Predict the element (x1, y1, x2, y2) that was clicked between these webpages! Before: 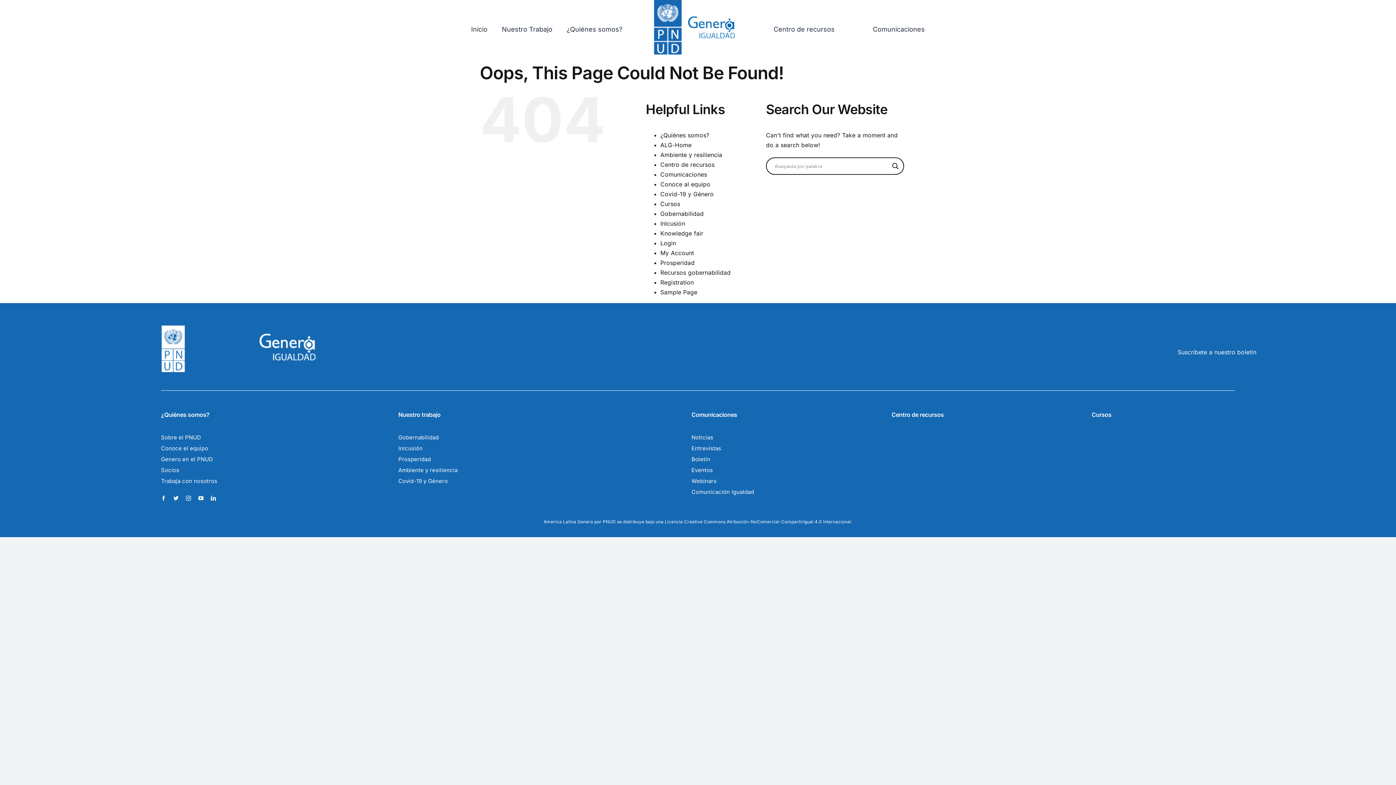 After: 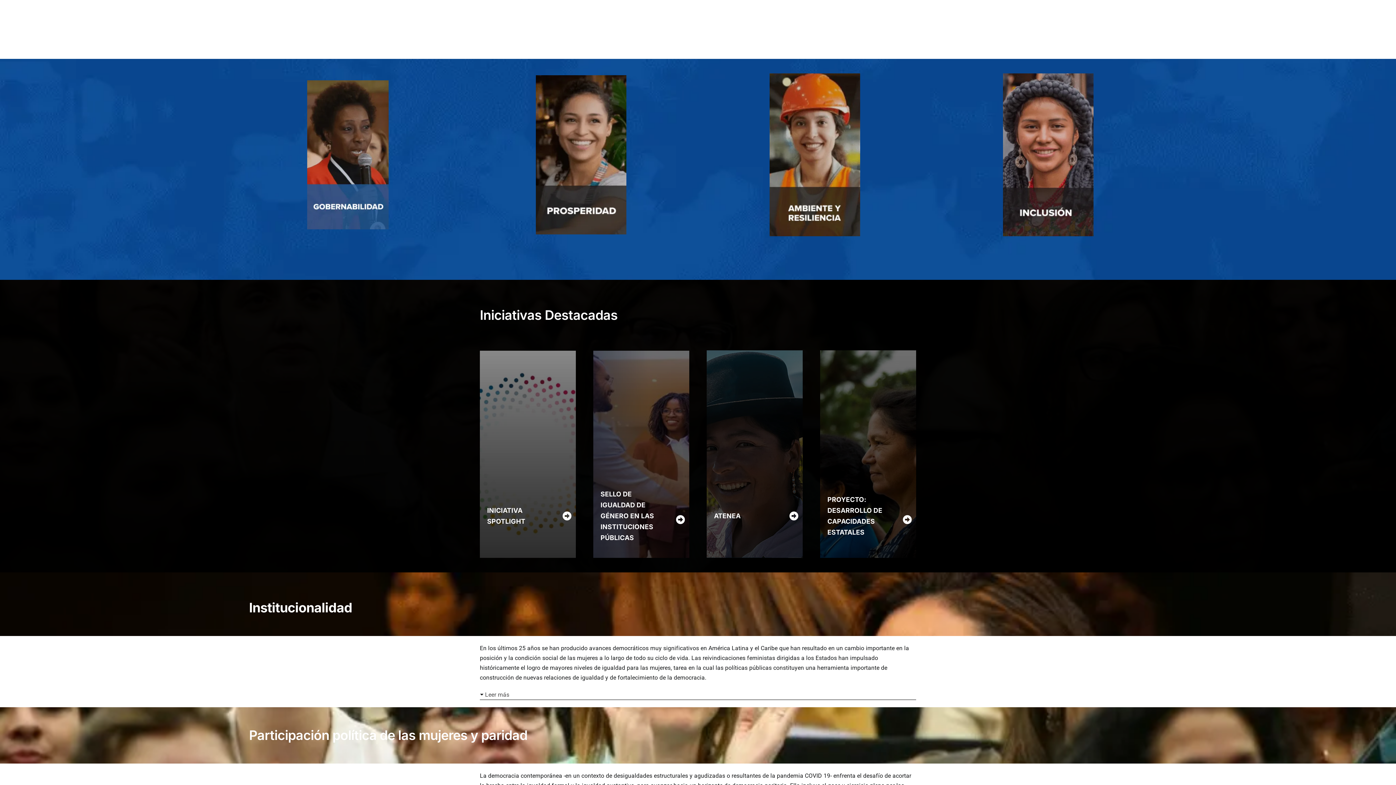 Action: label: Nuestro Trabajo bbox: (502, 24, 552, 34)